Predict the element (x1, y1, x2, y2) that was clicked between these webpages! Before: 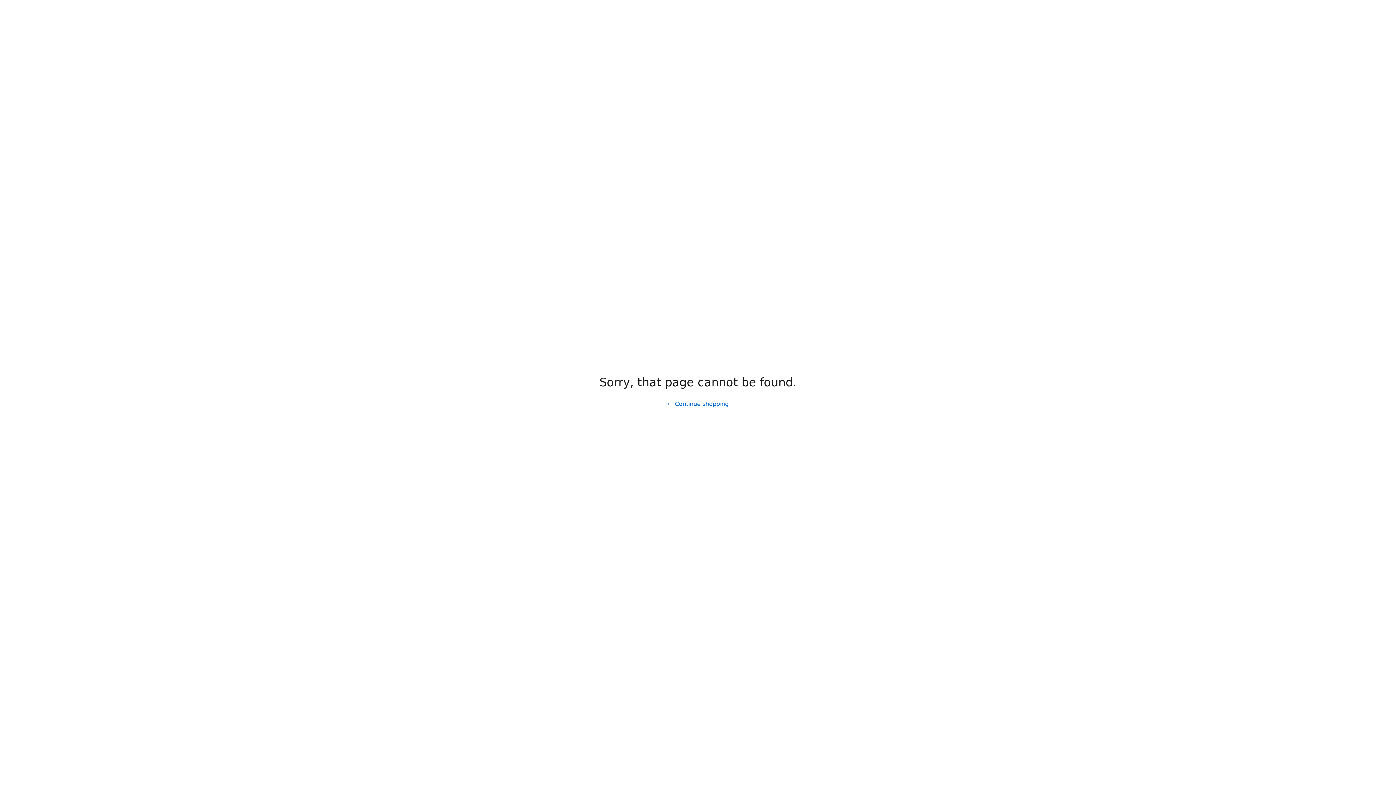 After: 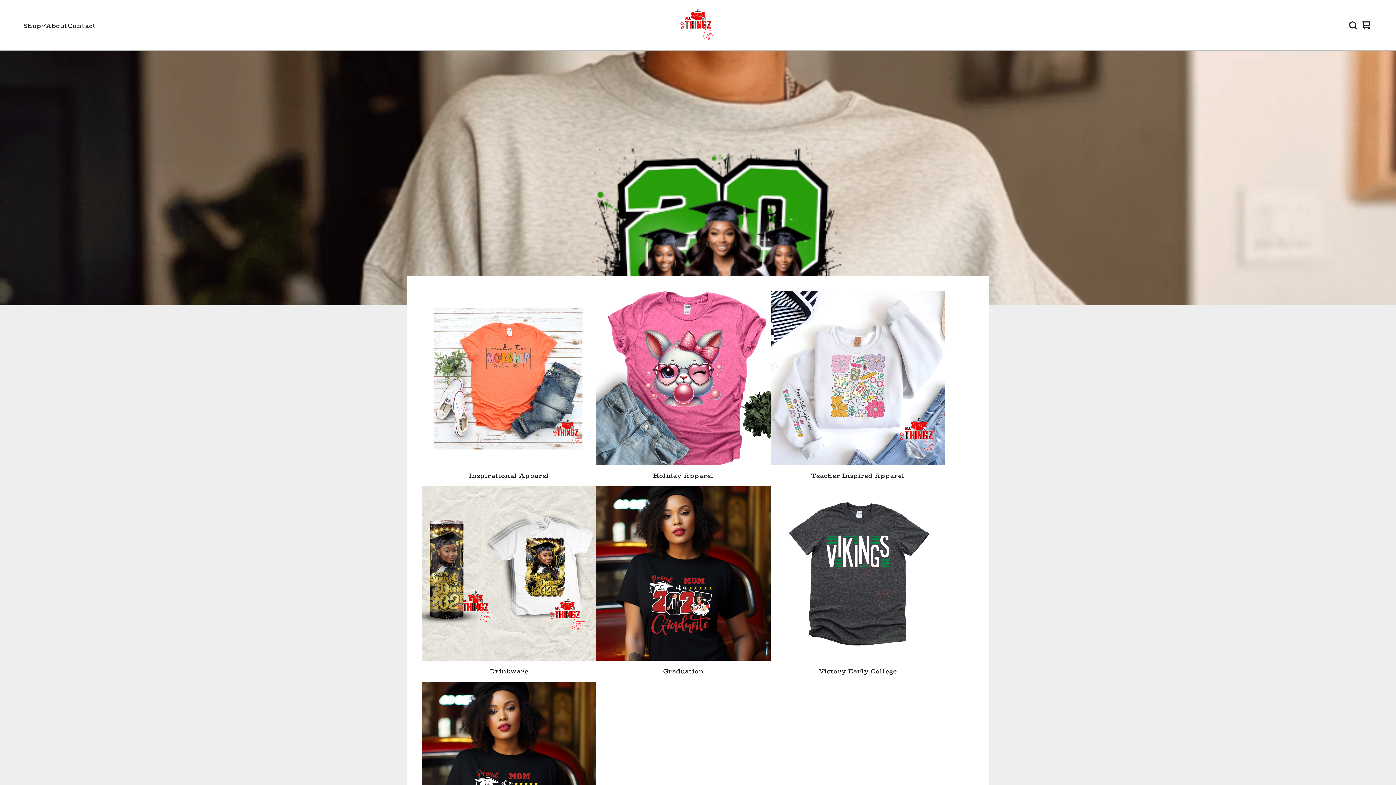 Action: bbox: (661, 397, 734, 411) label: Continue shopping